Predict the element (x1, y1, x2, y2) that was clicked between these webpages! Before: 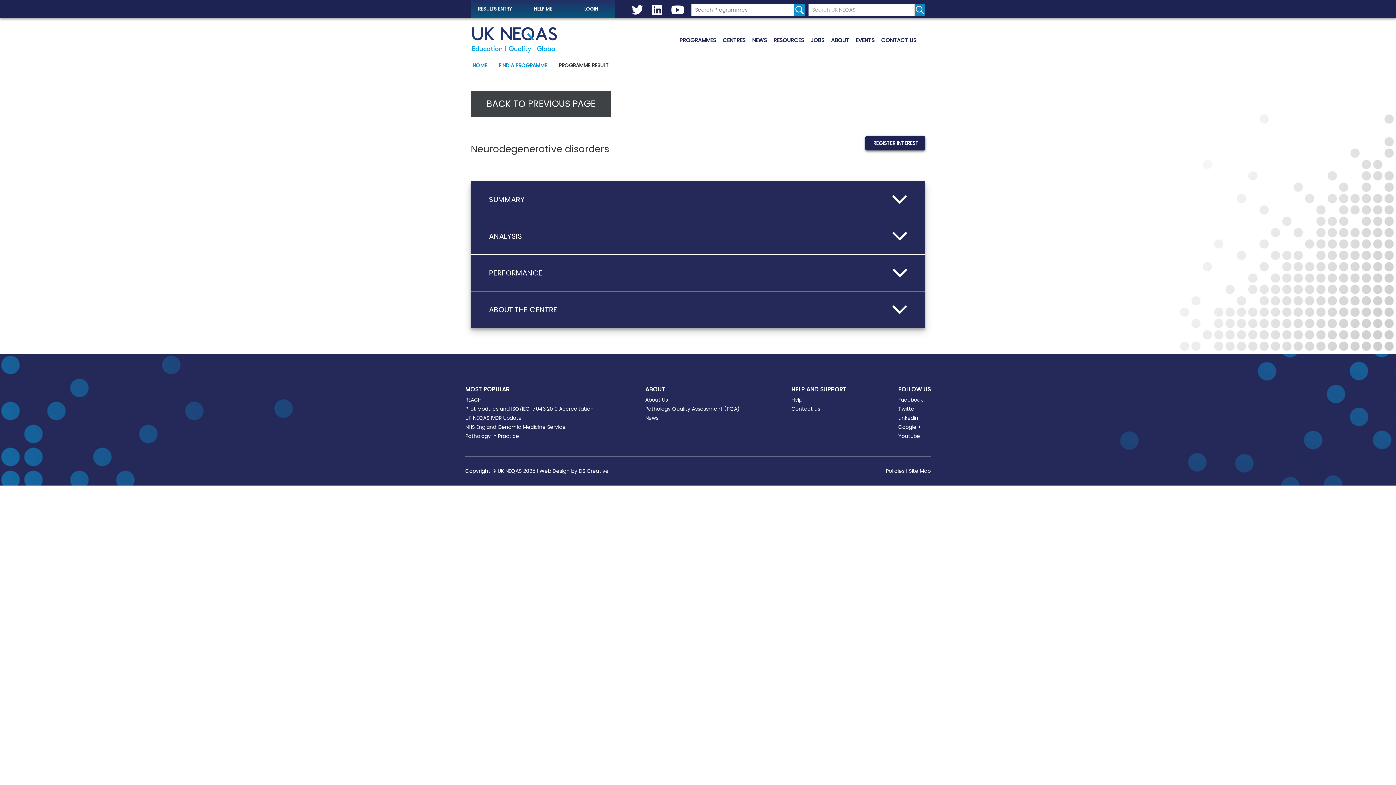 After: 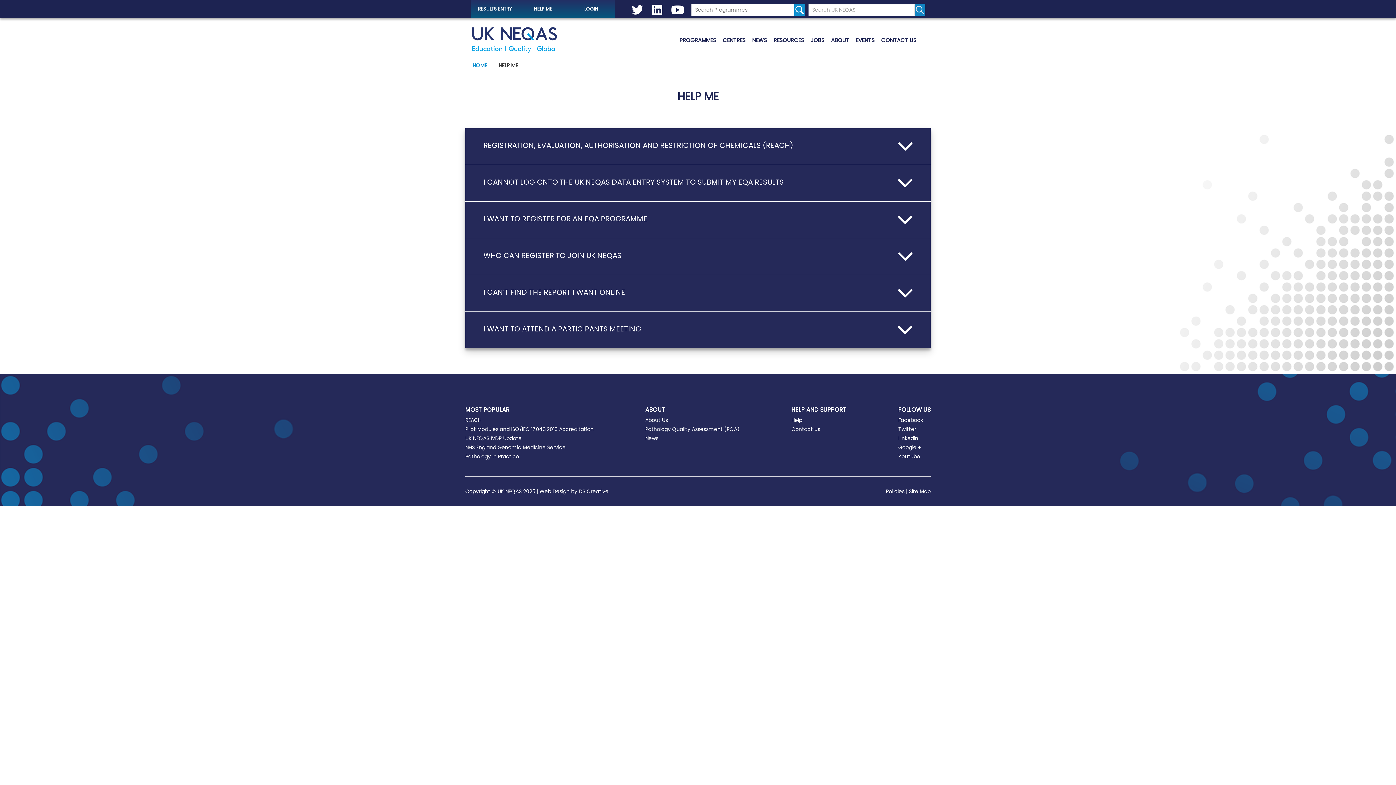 Action: bbox: (519, 0, 567, 18) label: HELP ME